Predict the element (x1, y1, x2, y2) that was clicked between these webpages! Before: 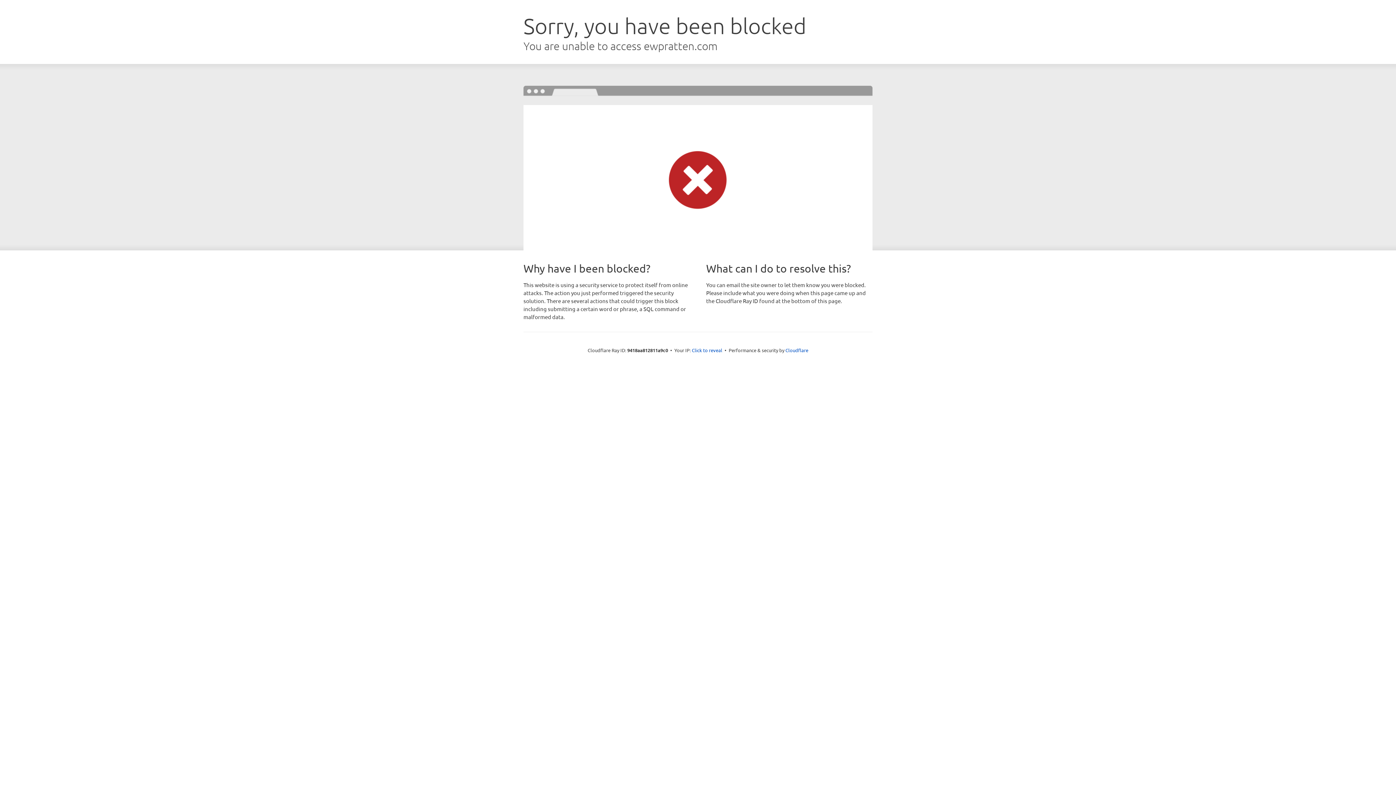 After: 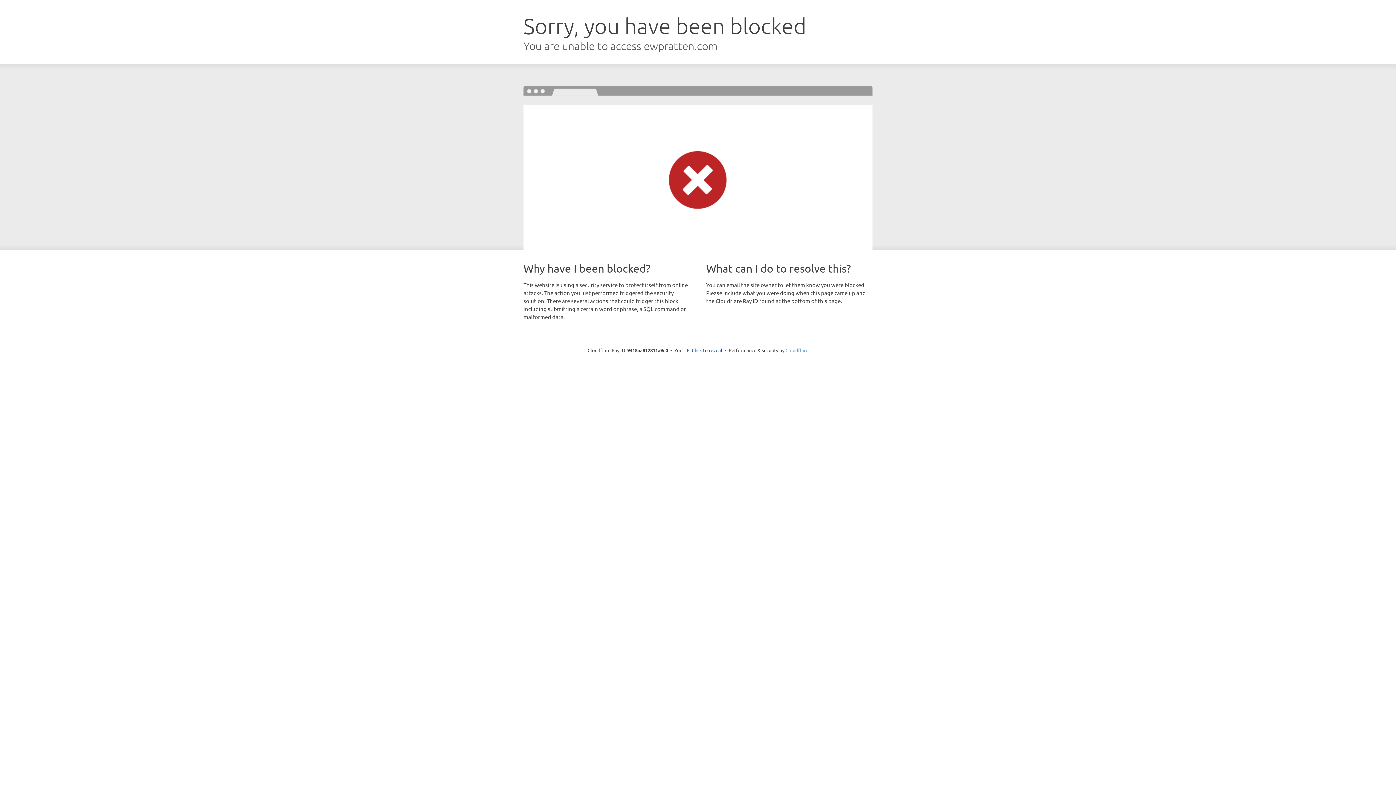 Action: bbox: (785, 347, 808, 353) label: Cloudflare